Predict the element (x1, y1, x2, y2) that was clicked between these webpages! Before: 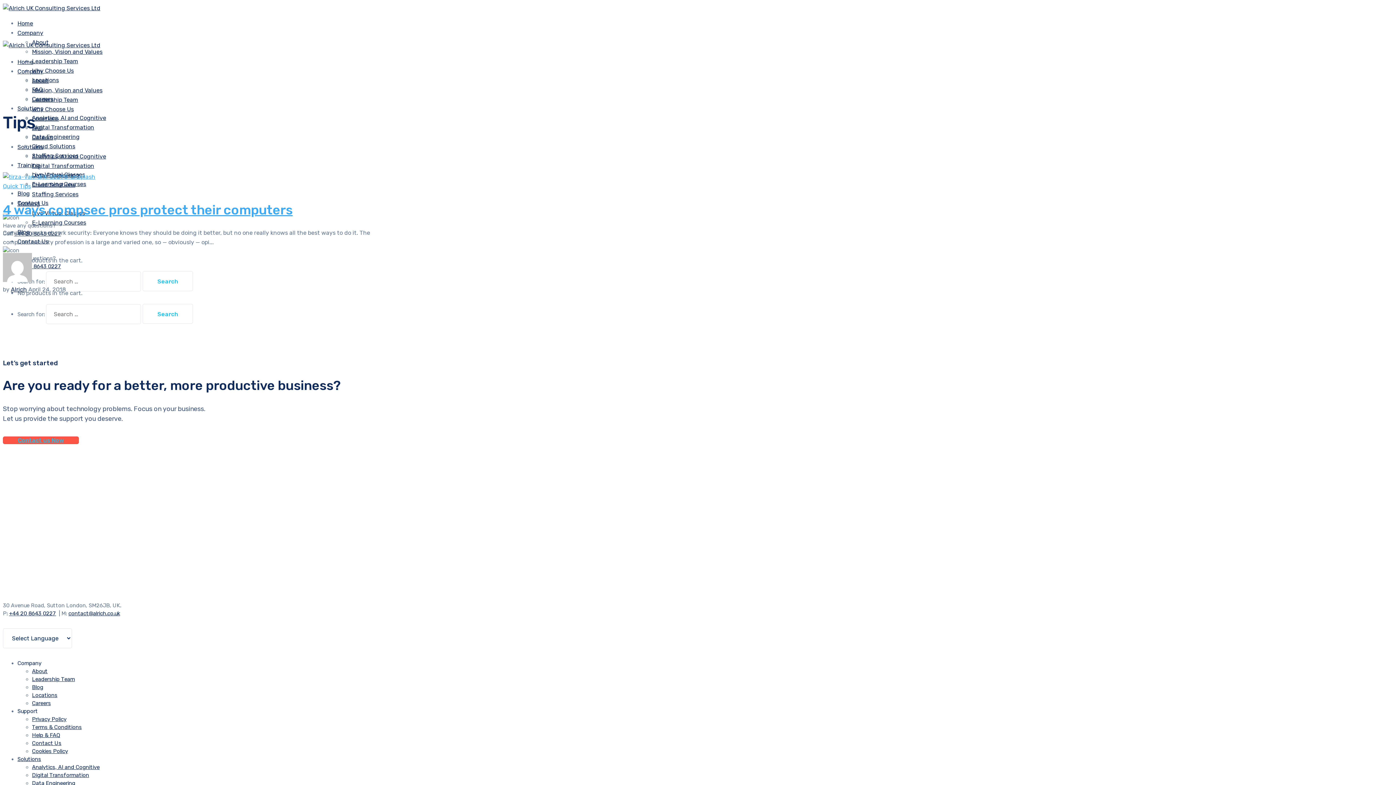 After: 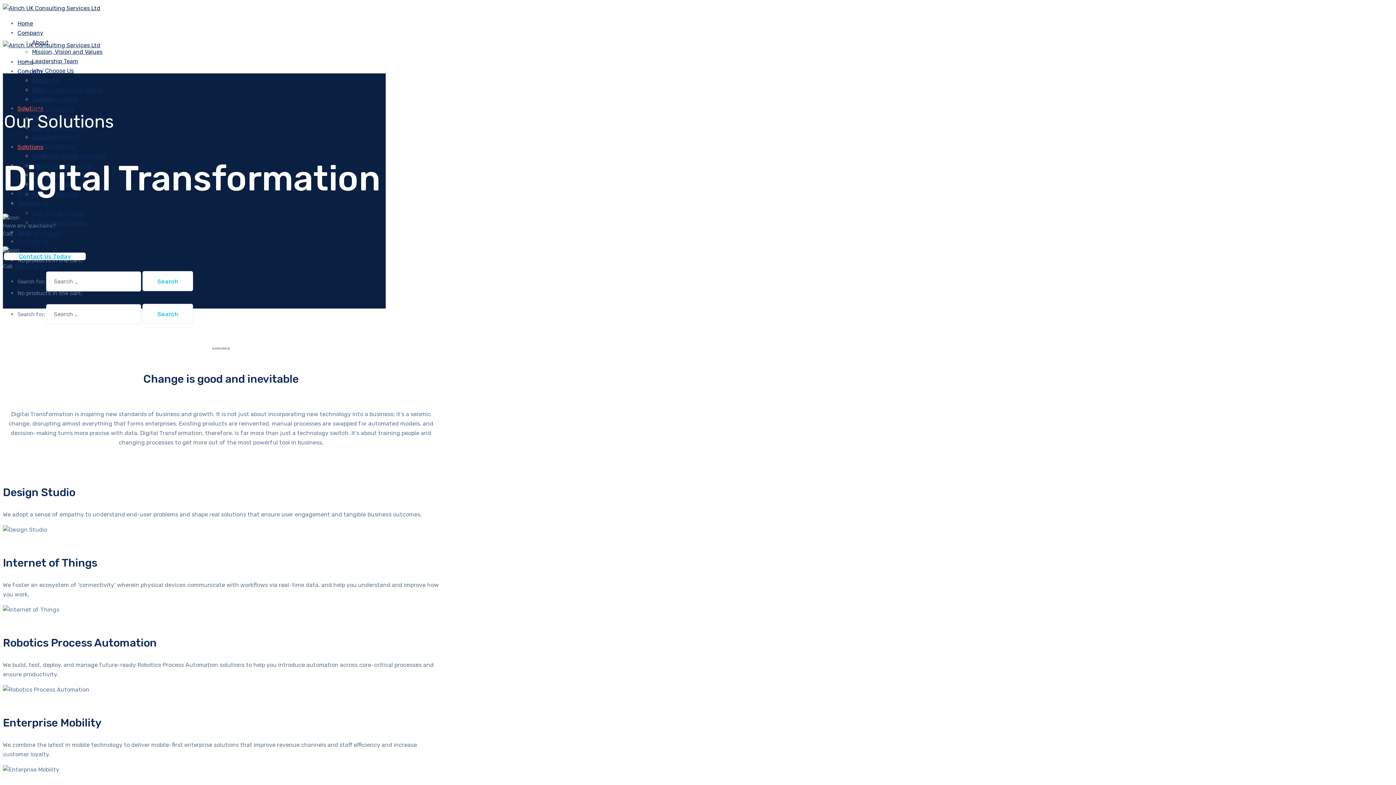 Action: bbox: (32, 124, 94, 130) label: Digital Transformation